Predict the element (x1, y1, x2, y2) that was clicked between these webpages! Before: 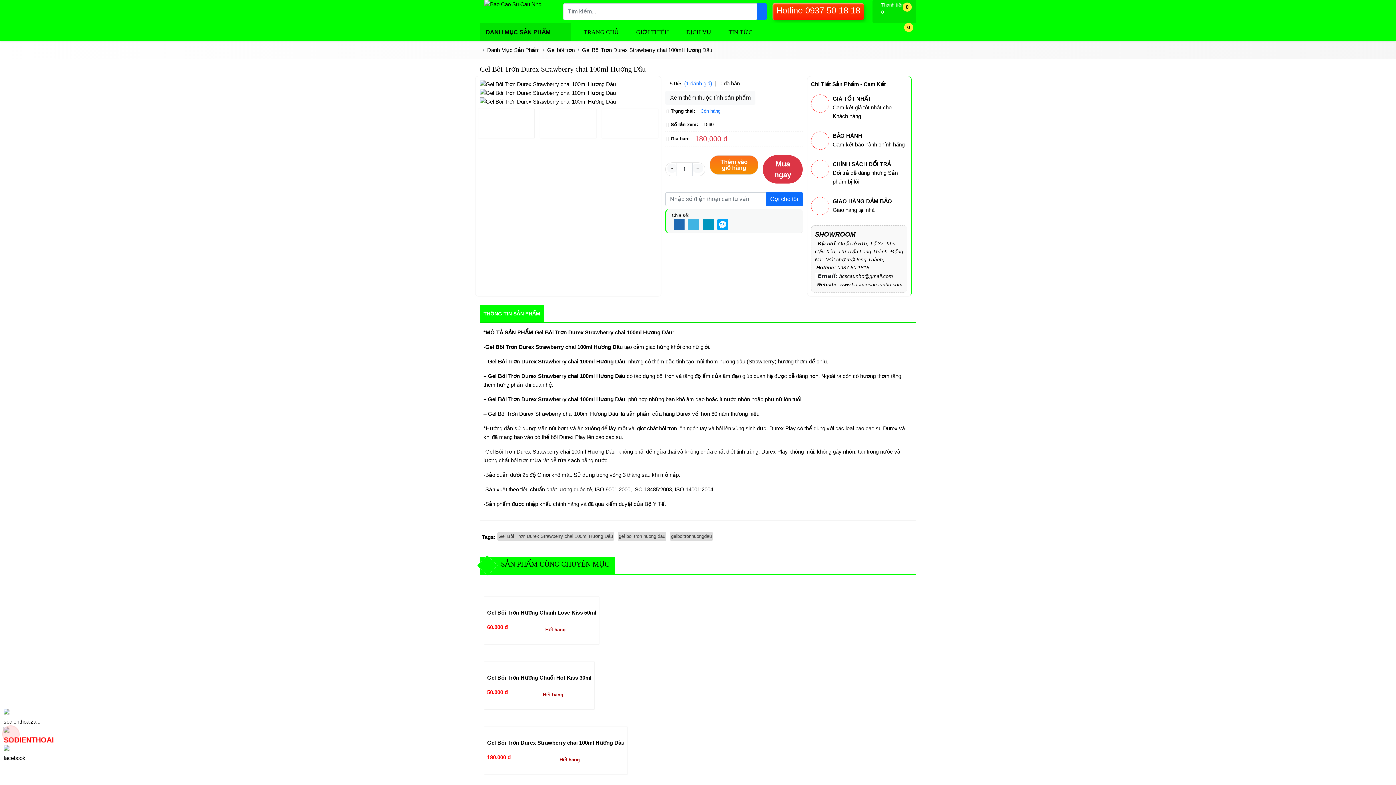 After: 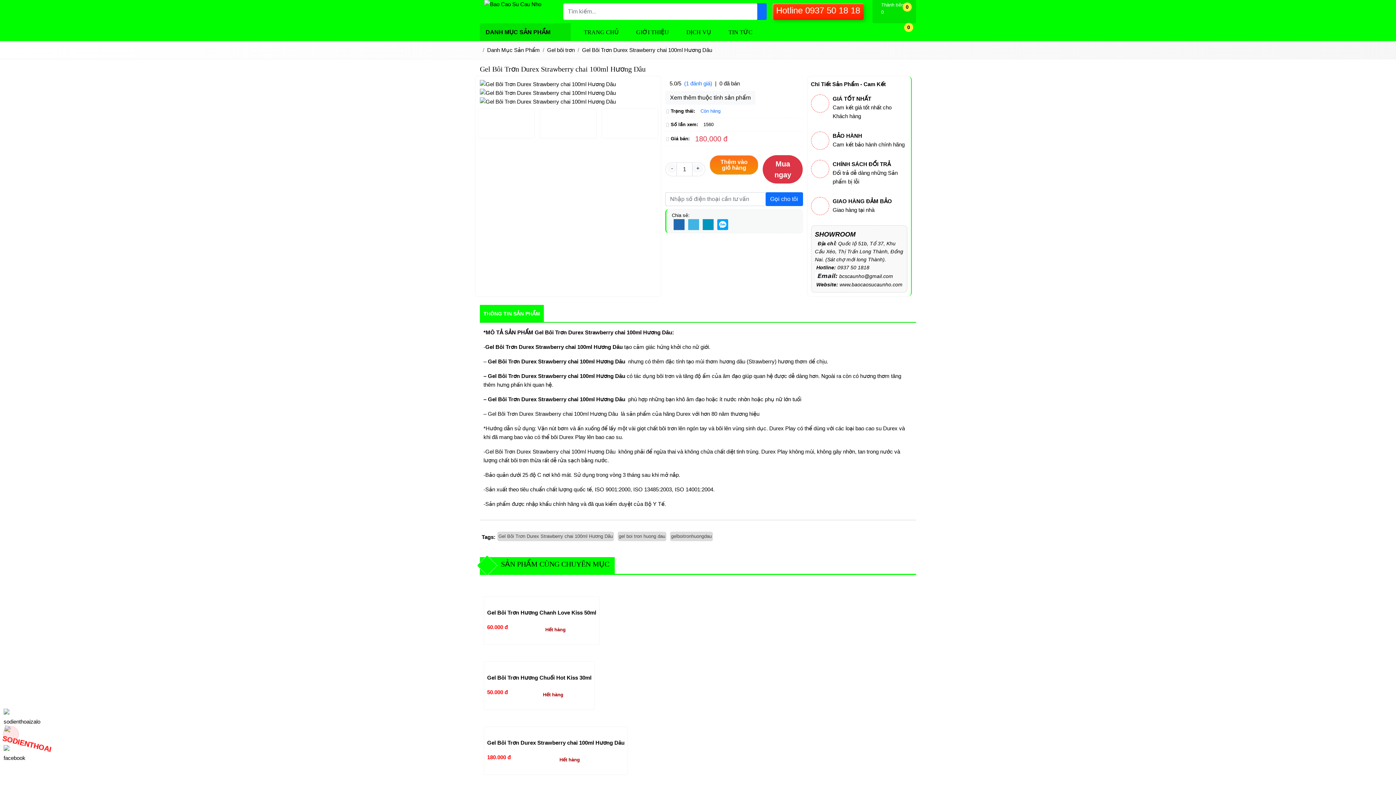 Action: bbox: (682, 79, 713, 88) label: (1 đánh giá)